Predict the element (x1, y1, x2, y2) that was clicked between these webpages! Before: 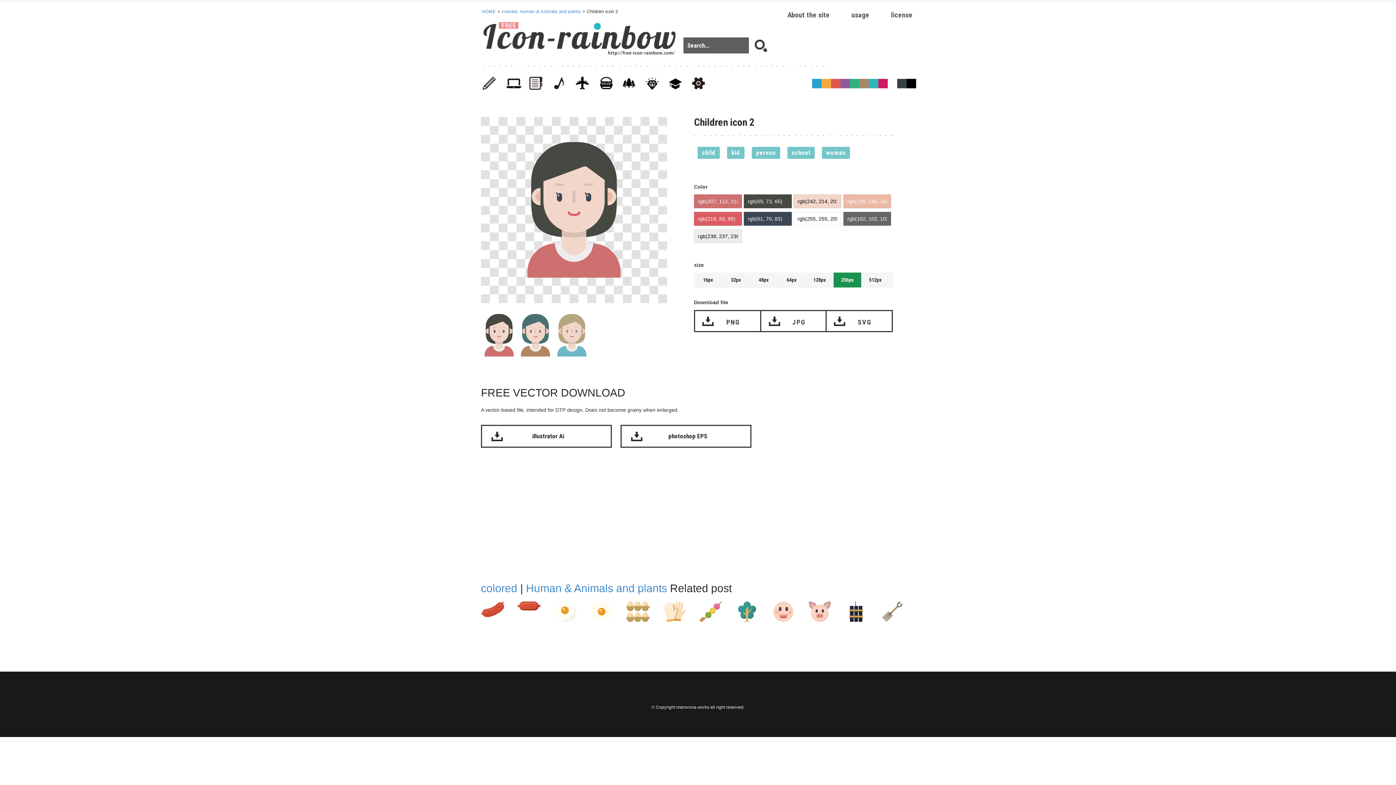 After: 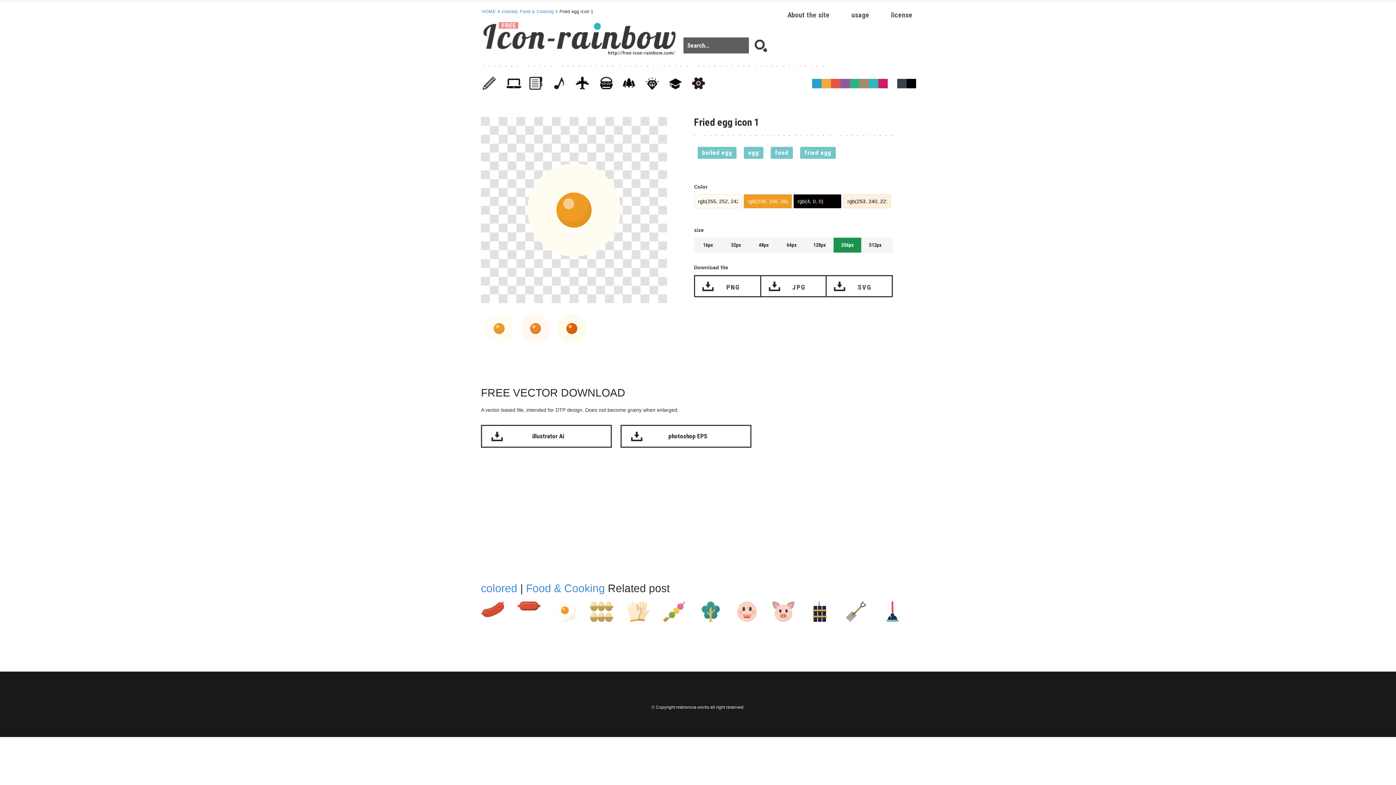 Action: bbox: (590, 617, 613, 623)